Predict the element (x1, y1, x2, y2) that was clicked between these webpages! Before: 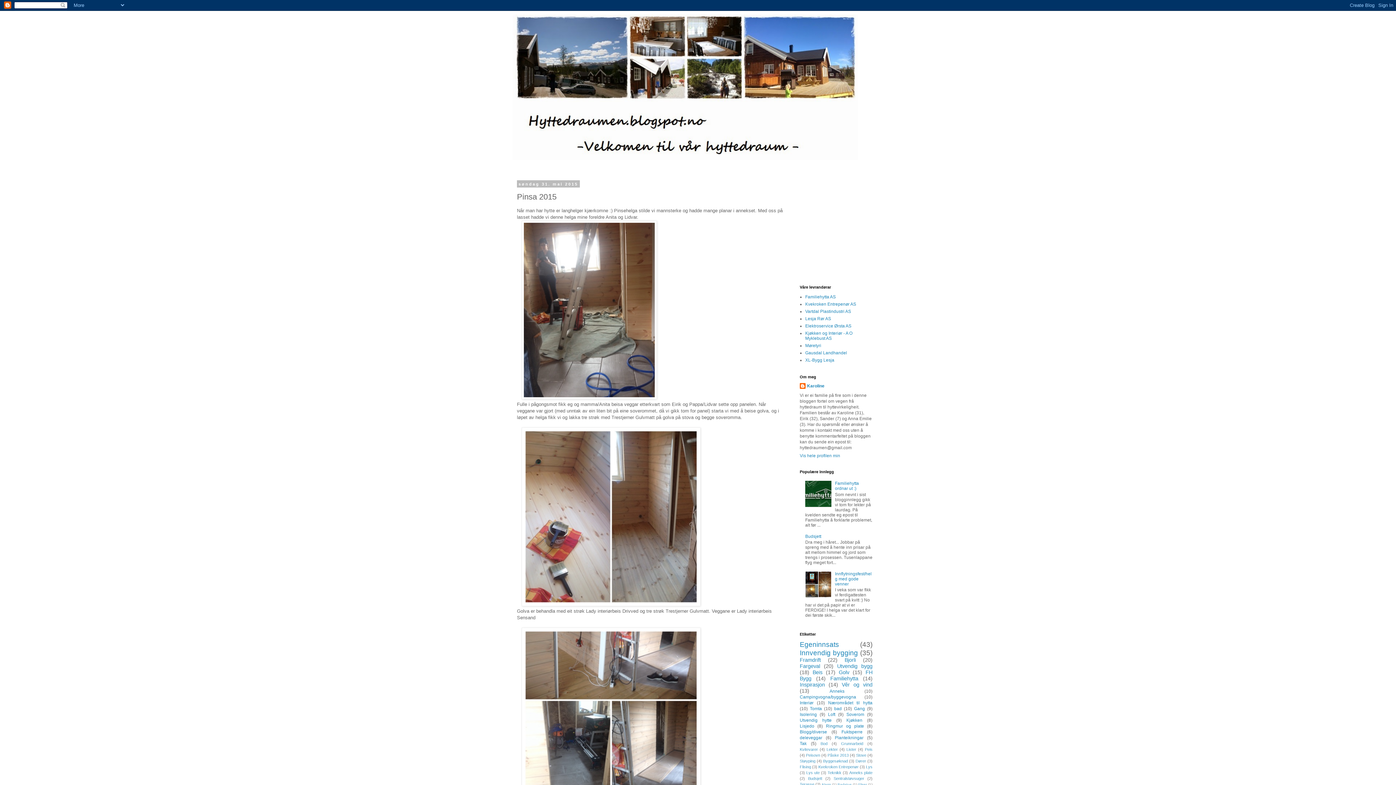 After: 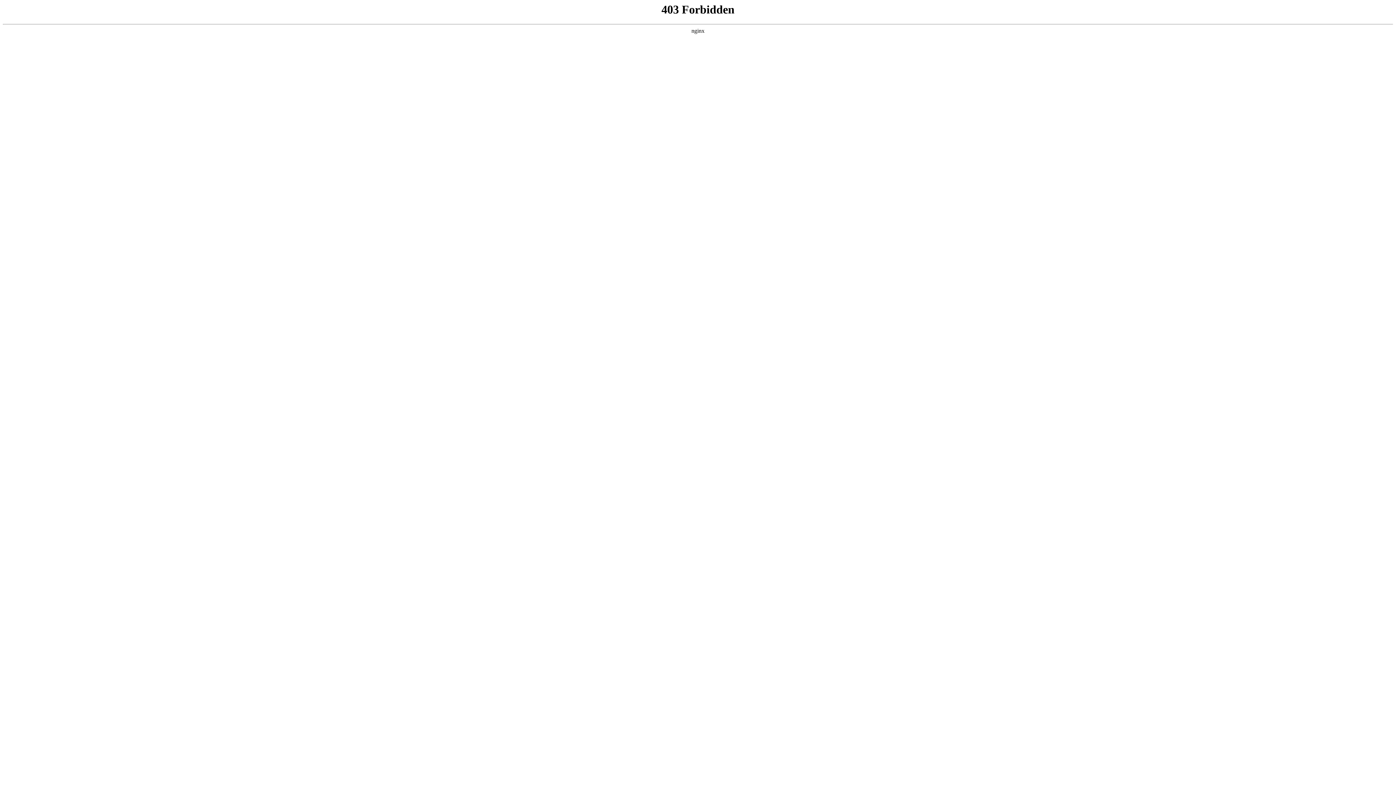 Action: bbox: (805, 343, 821, 348) label: Møretyri